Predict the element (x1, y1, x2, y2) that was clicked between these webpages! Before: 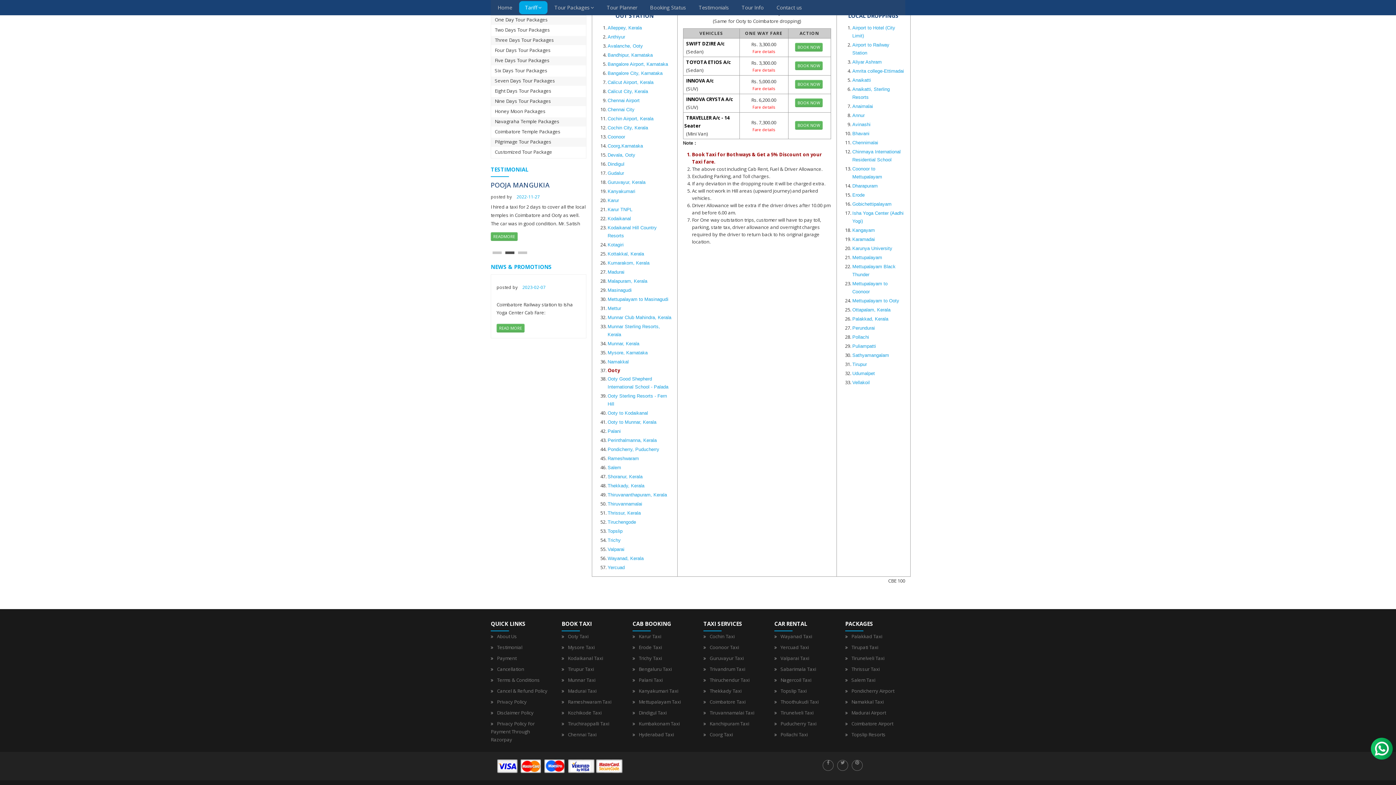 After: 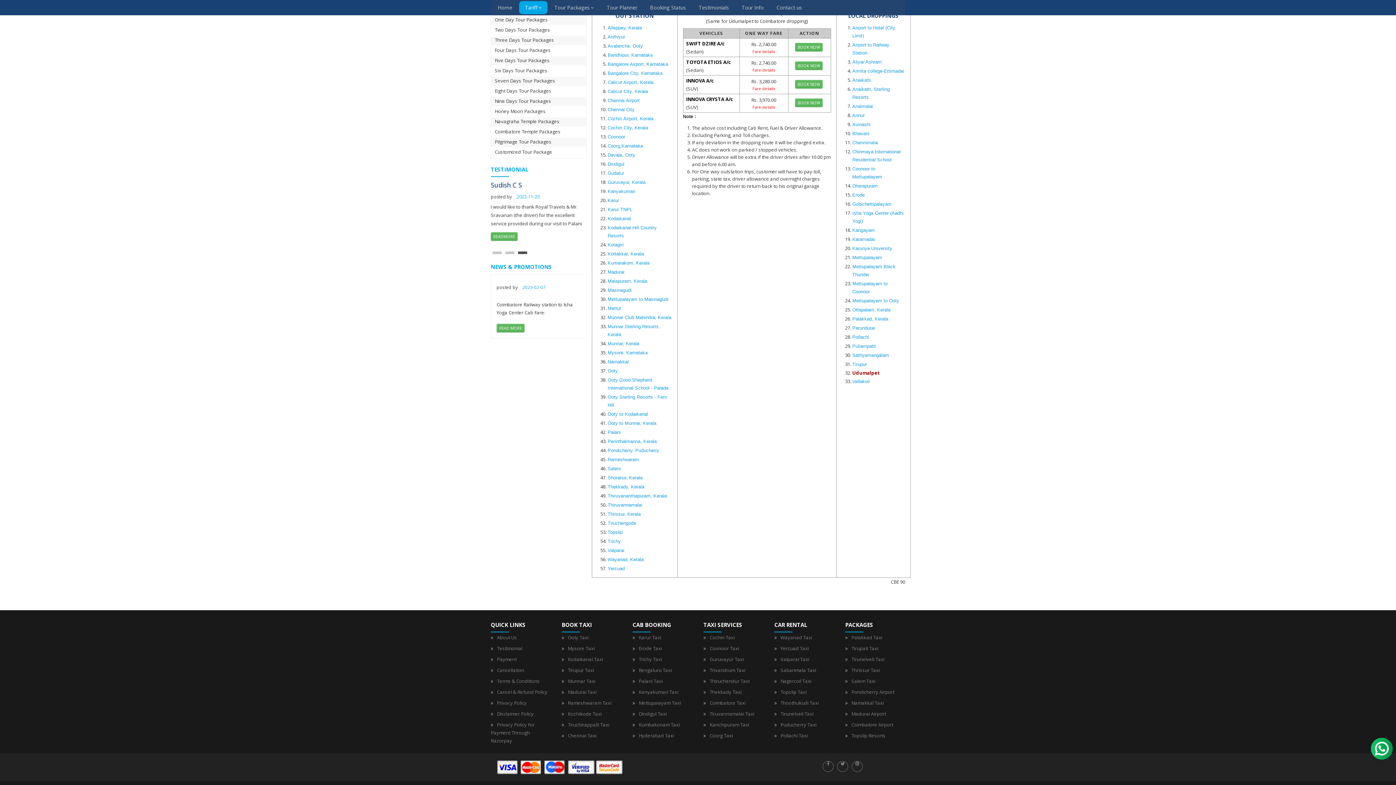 Action: label: Udumalpet bbox: (852, 370, 875, 376)